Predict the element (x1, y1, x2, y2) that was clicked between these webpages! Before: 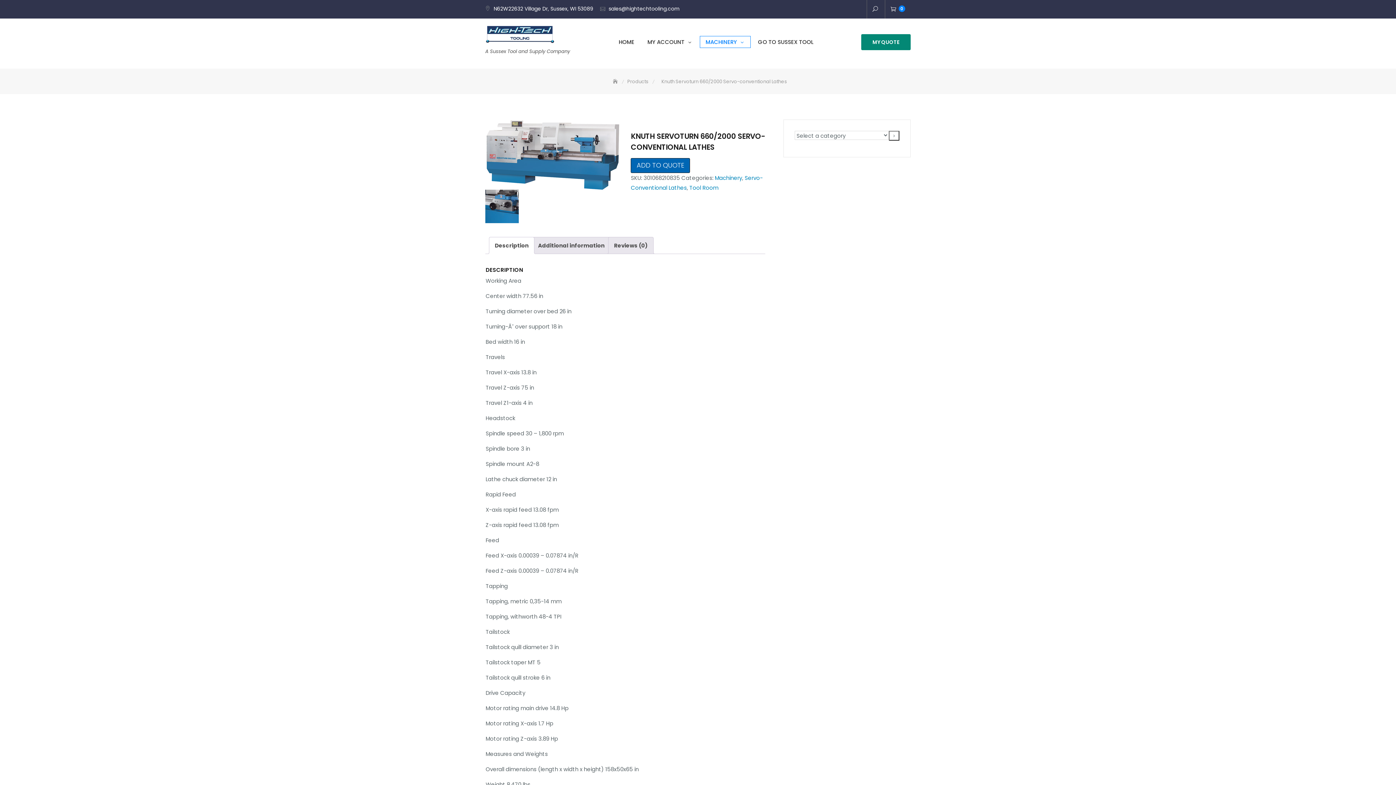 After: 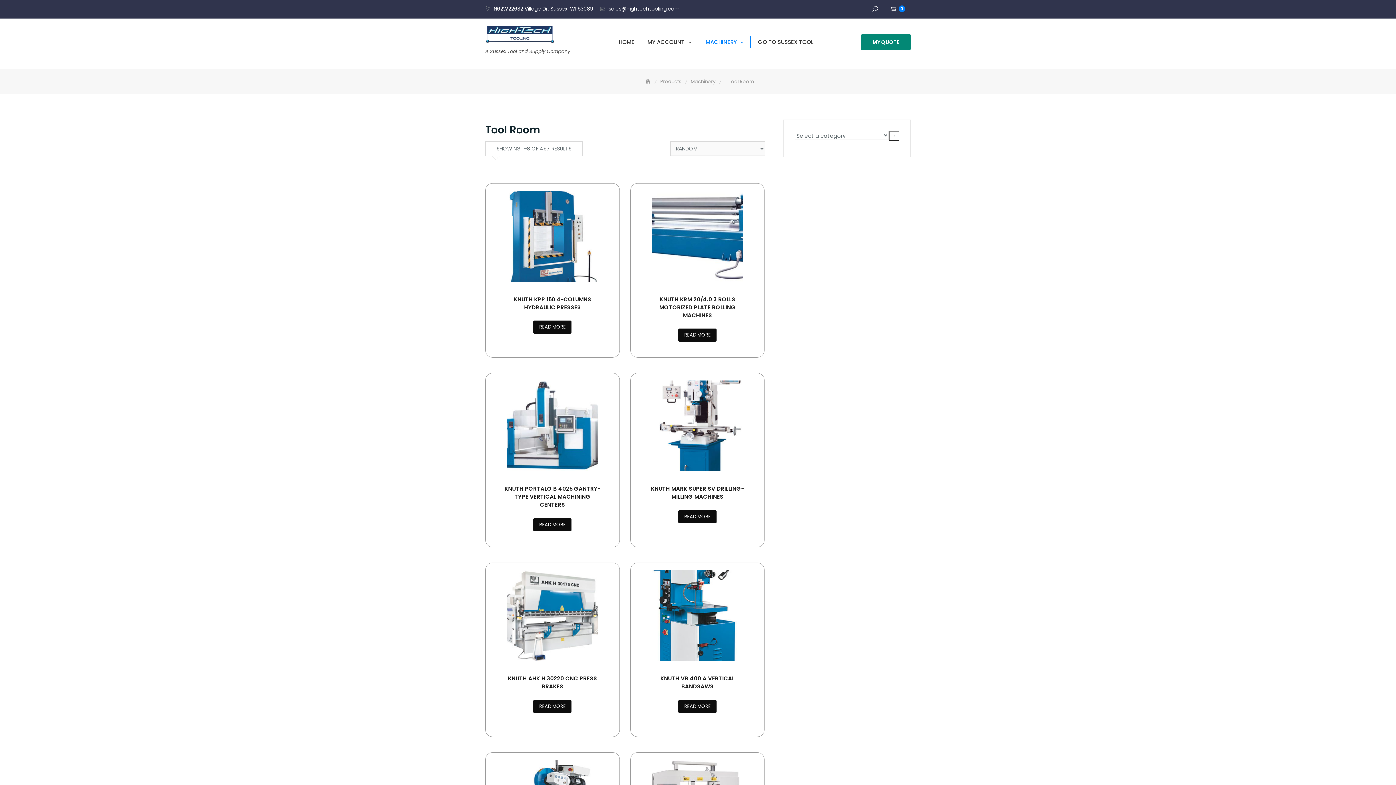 Action: label: Tool Room bbox: (689, 183, 718, 191)